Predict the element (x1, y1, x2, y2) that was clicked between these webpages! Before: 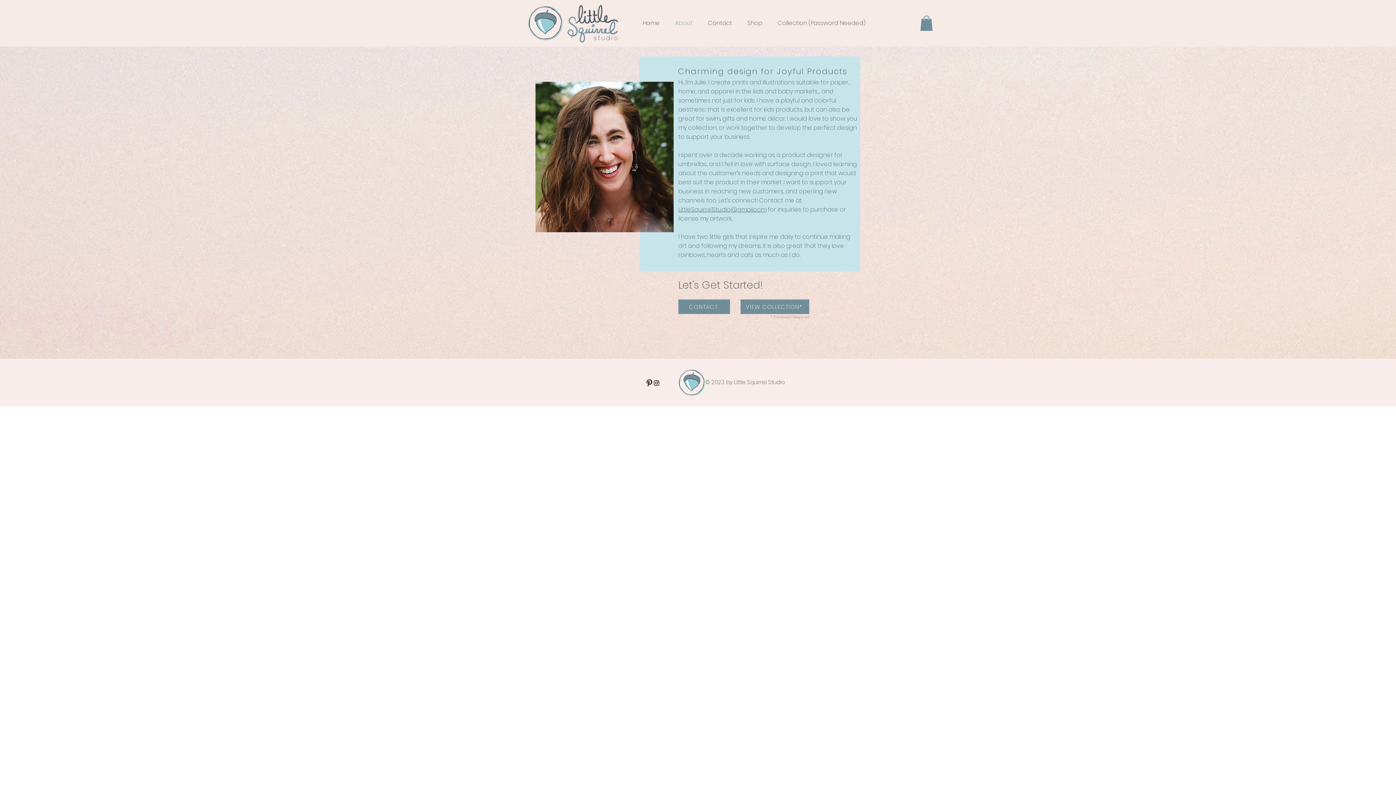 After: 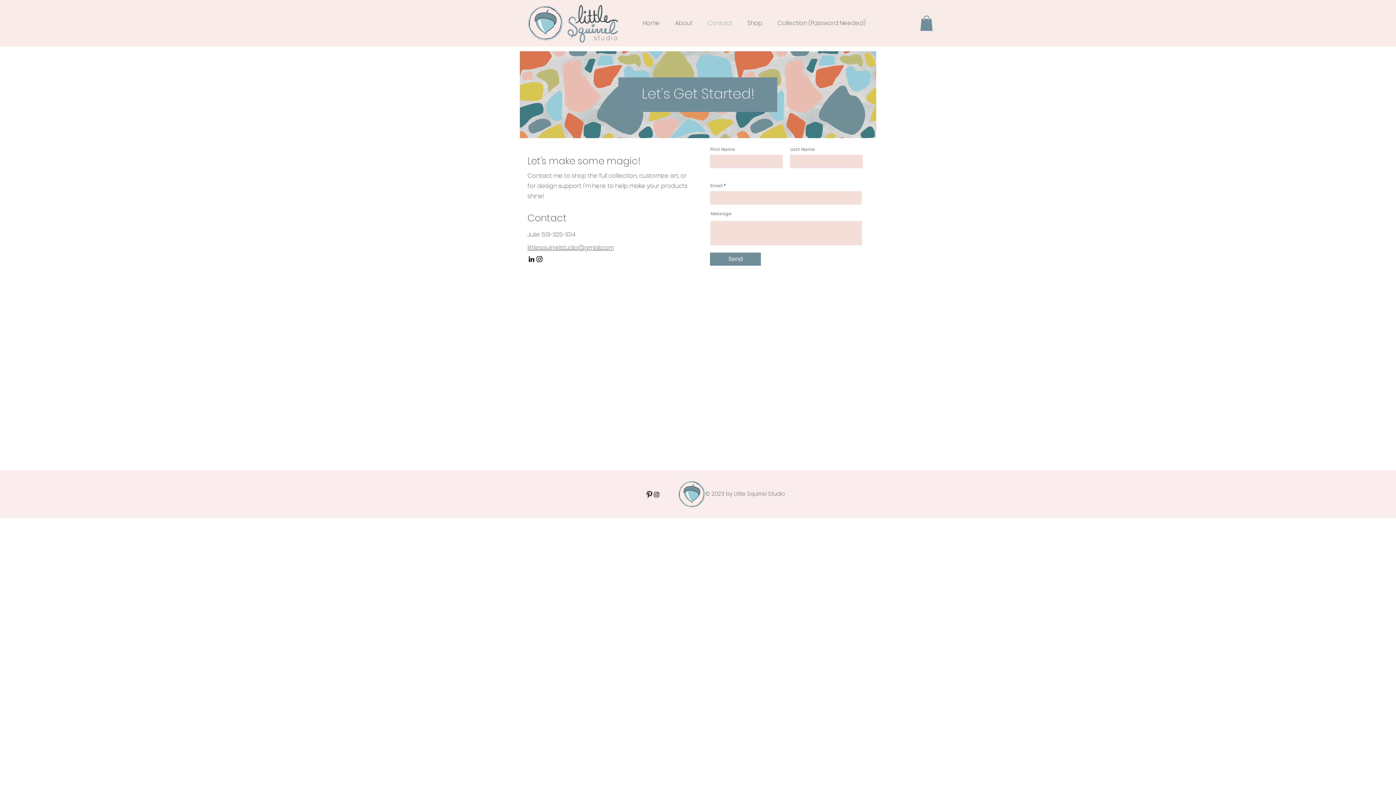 Action: bbox: (678, 299, 730, 314) label: CONTACT